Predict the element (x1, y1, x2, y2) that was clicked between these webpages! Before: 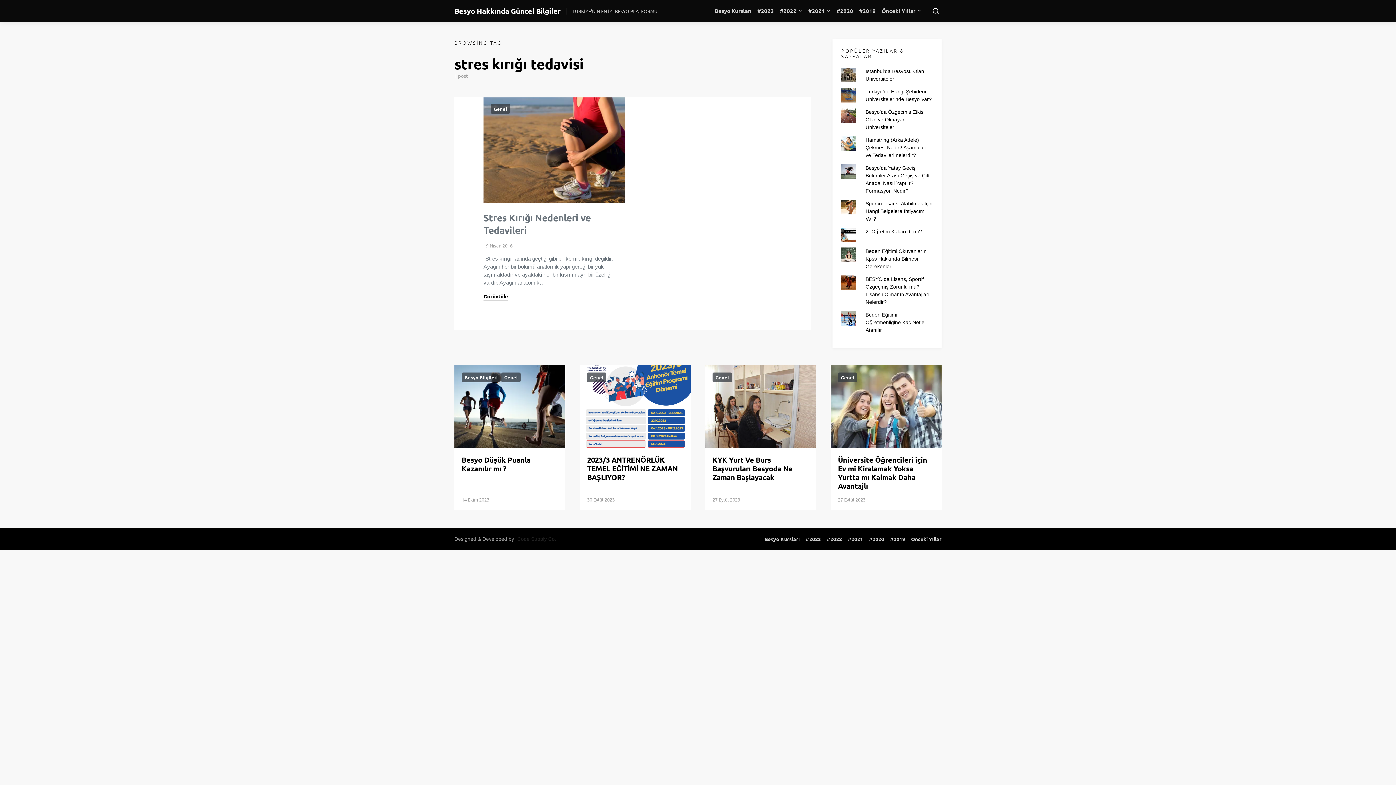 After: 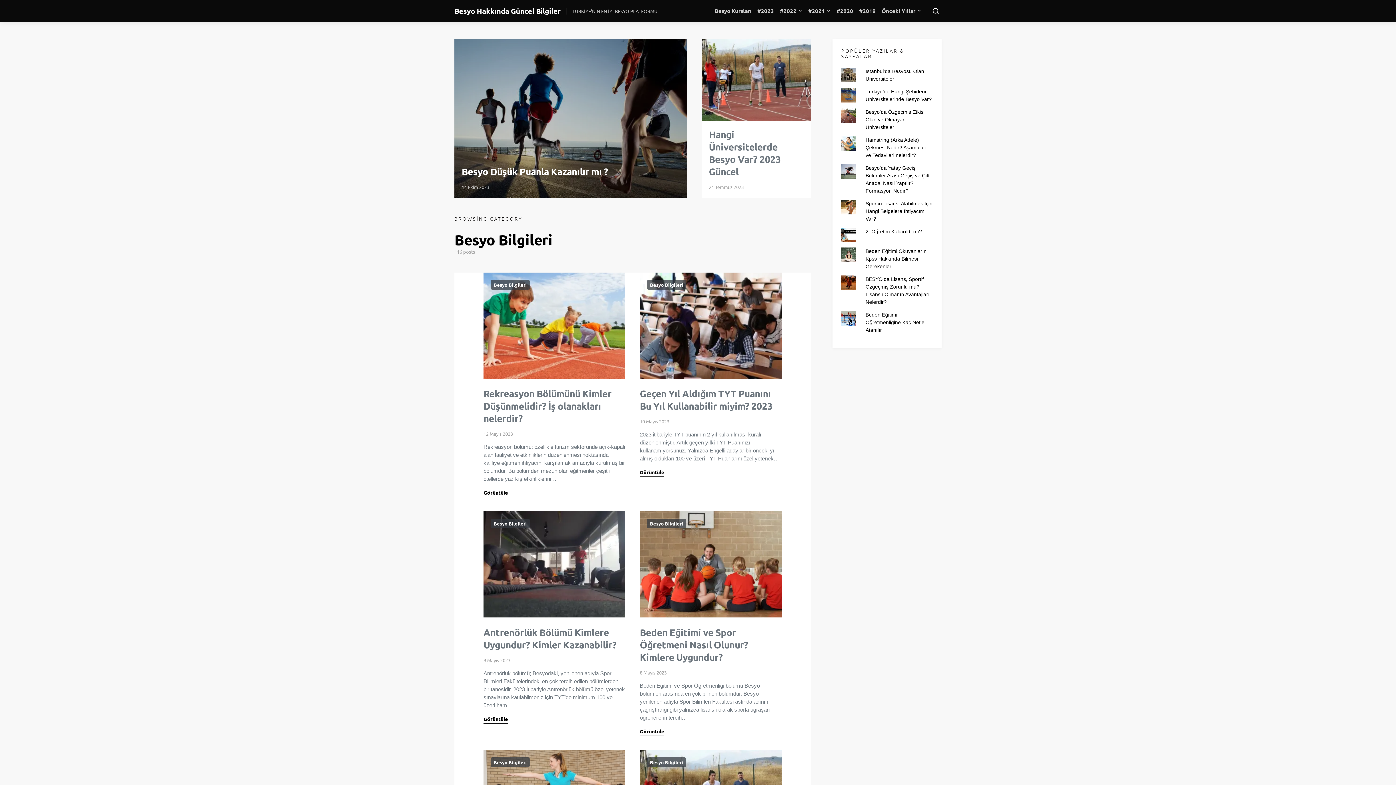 Action: label: Besyo Bilgileri bbox: (461, 372, 500, 382)